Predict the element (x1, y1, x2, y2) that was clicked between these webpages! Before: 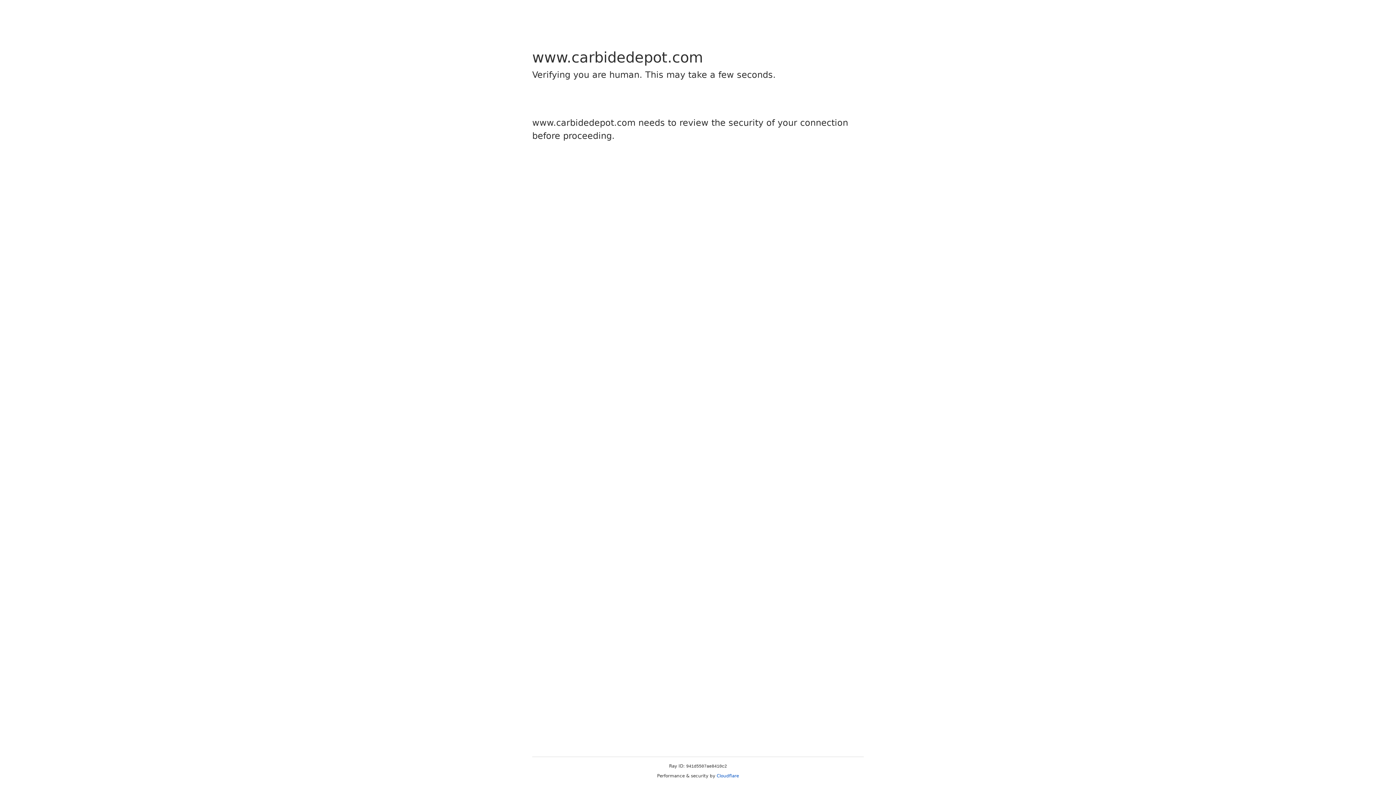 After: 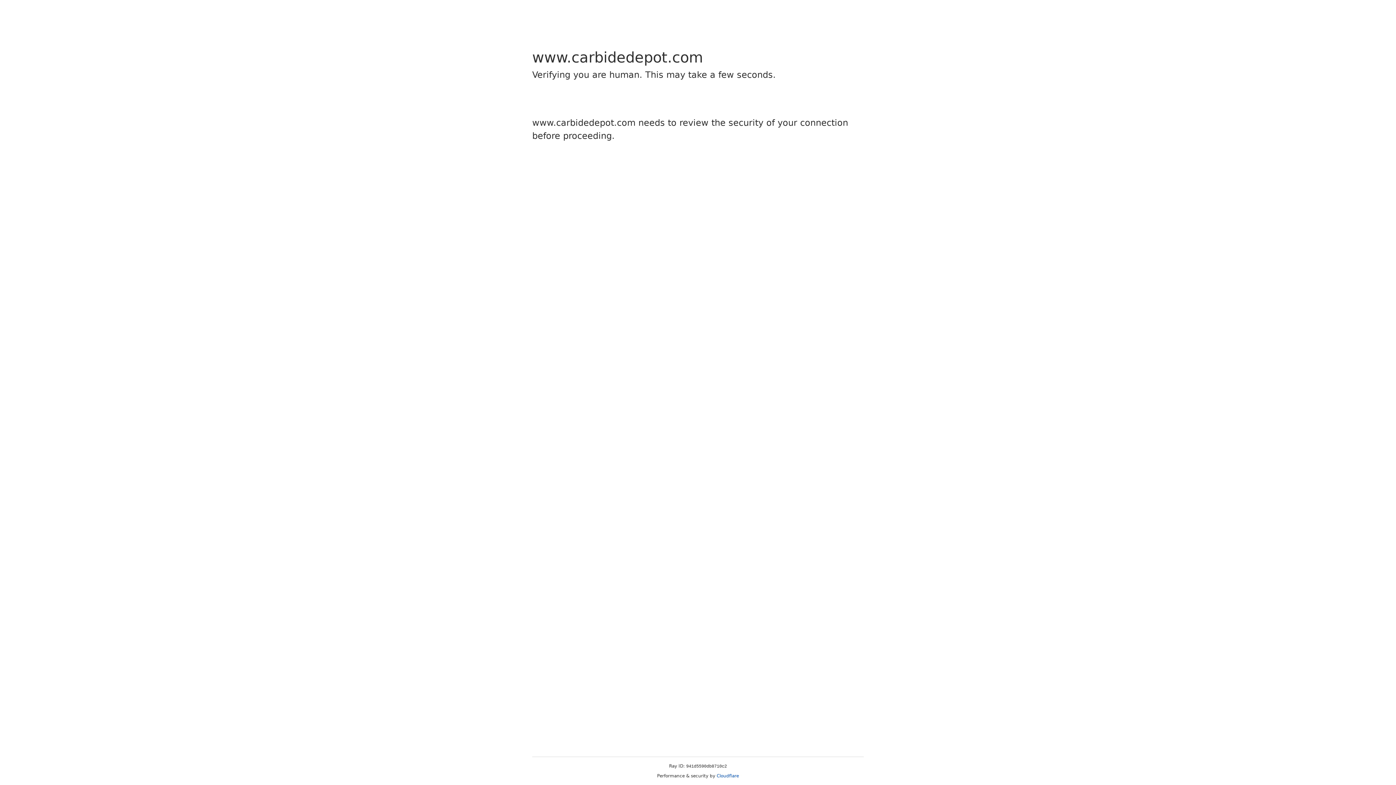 Action: bbox: (716, 773, 739, 778) label: Cloudflare